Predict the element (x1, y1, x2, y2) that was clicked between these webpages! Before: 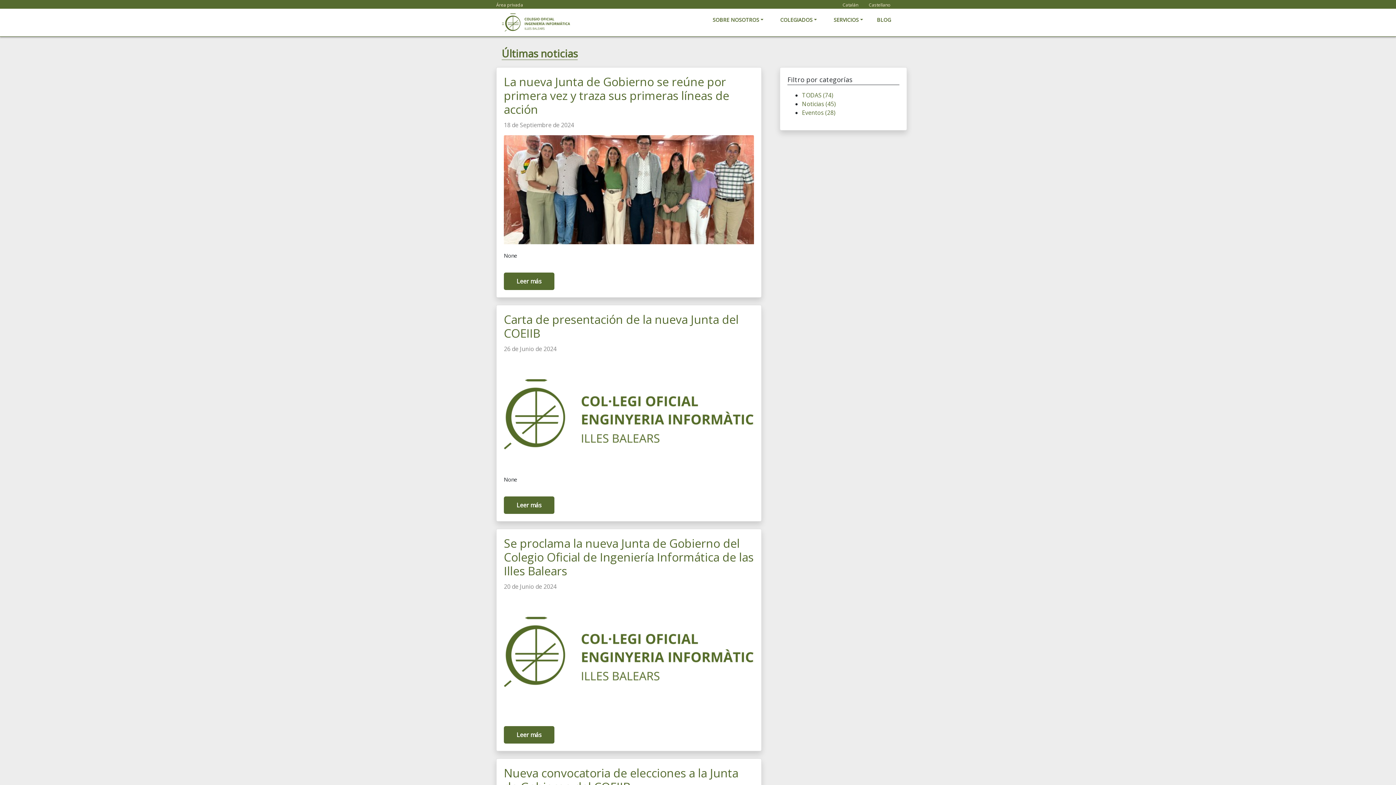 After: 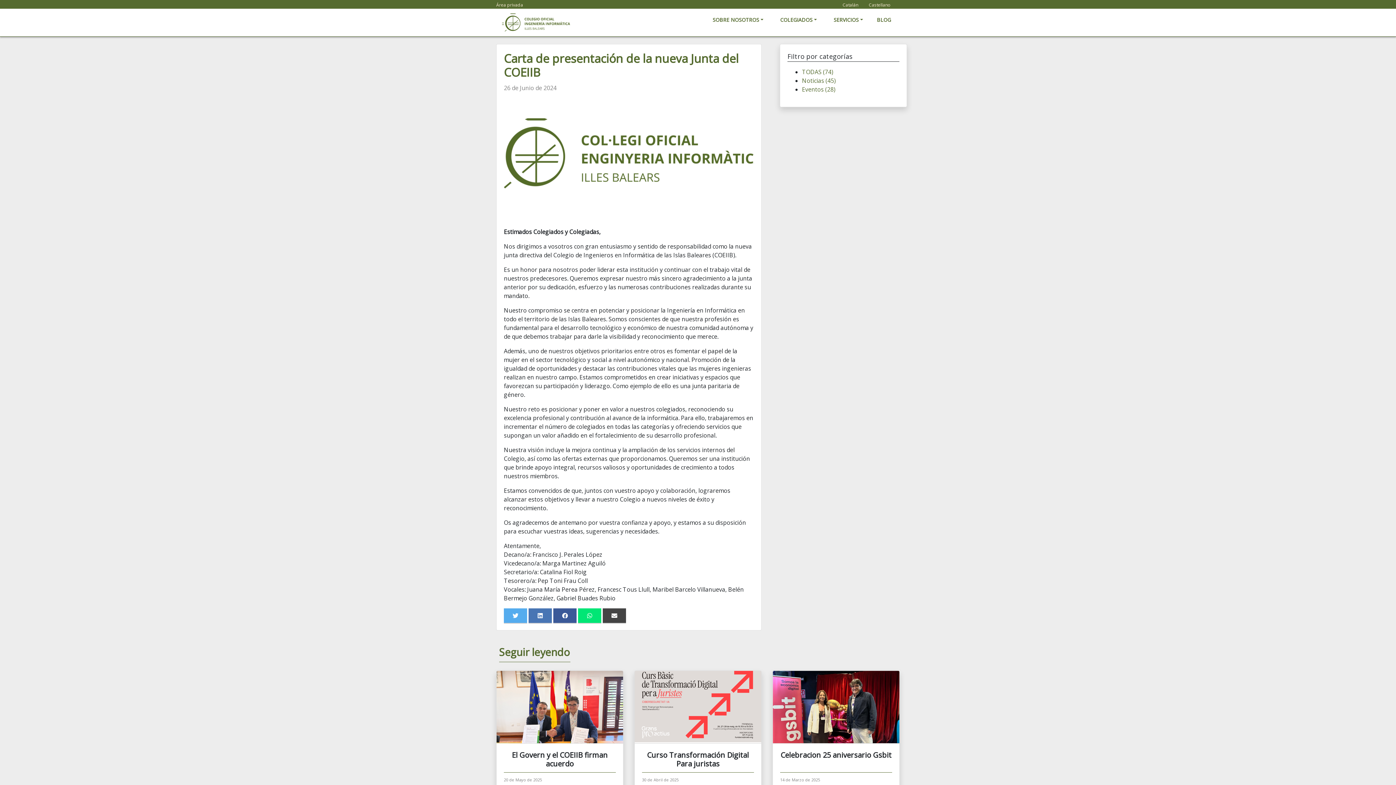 Action: label: Leer más bbox: (504, 501, 554, 509)